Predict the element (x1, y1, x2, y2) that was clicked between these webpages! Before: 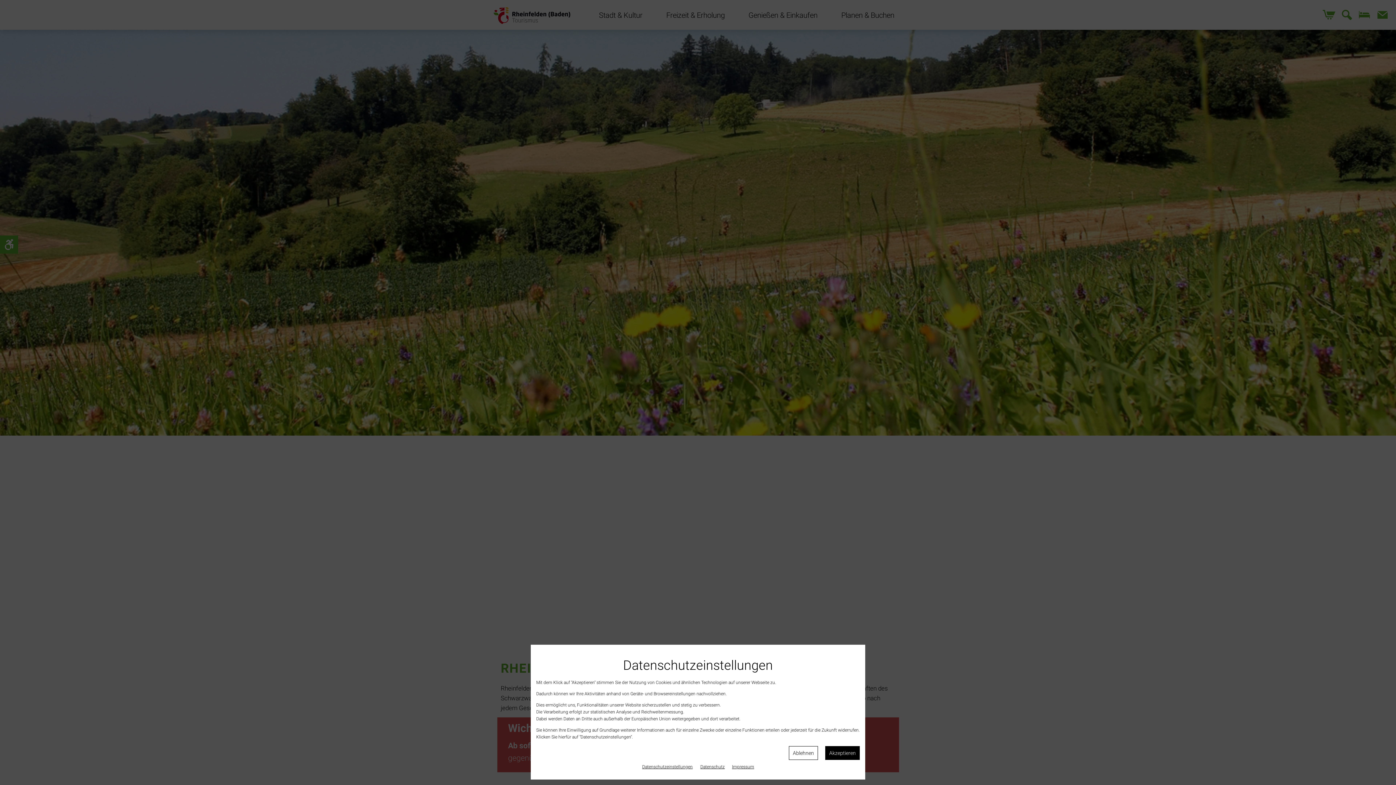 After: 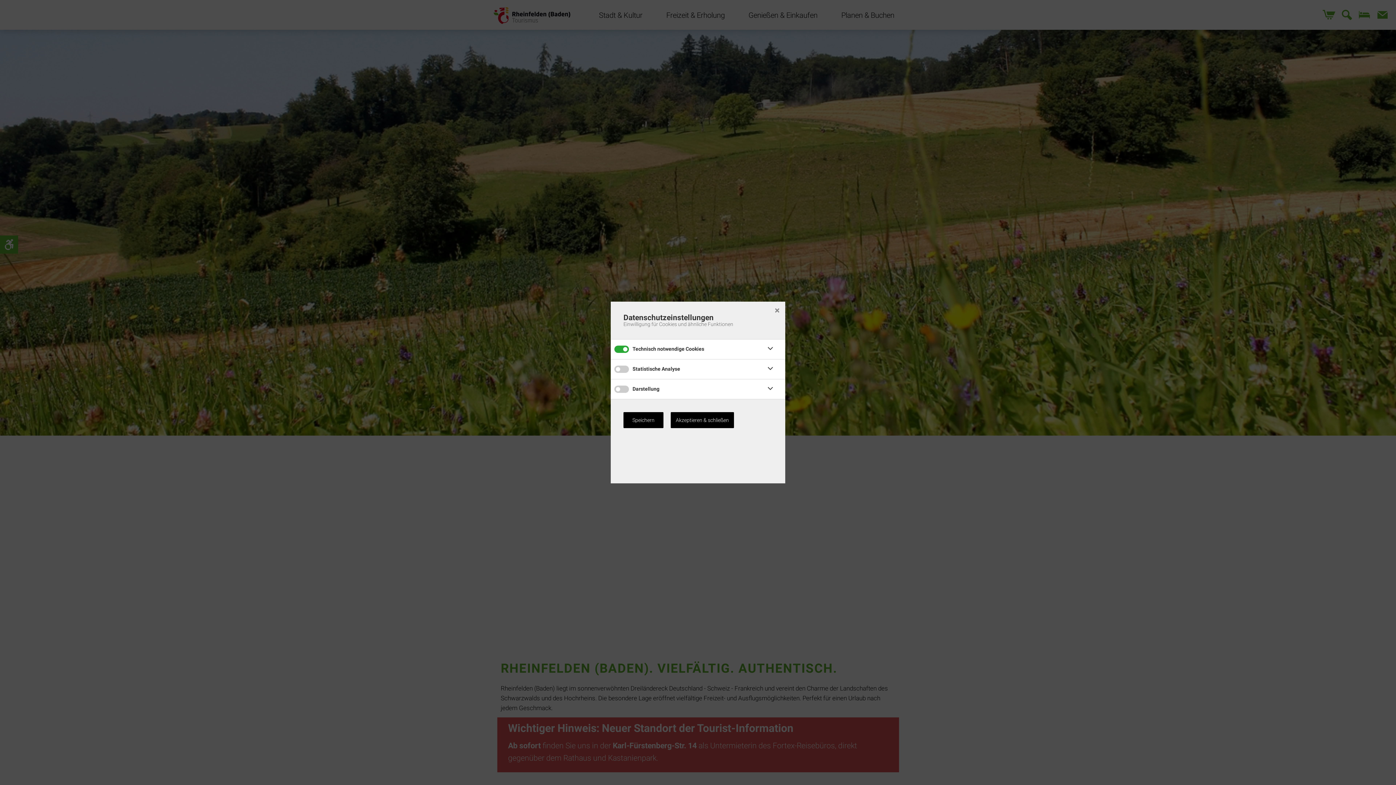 Action: bbox: (642, 764, 693, 770) label: Datenschutz­einstellungen